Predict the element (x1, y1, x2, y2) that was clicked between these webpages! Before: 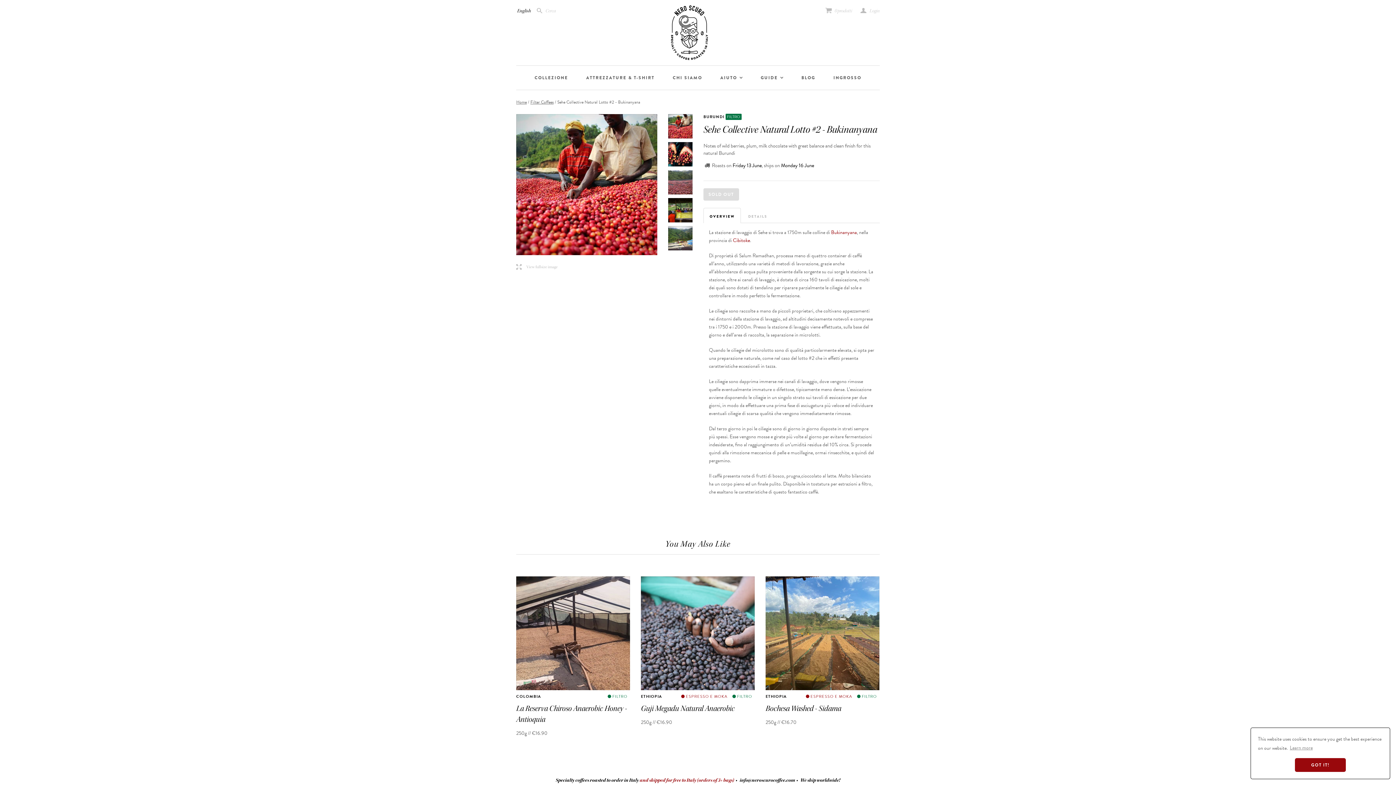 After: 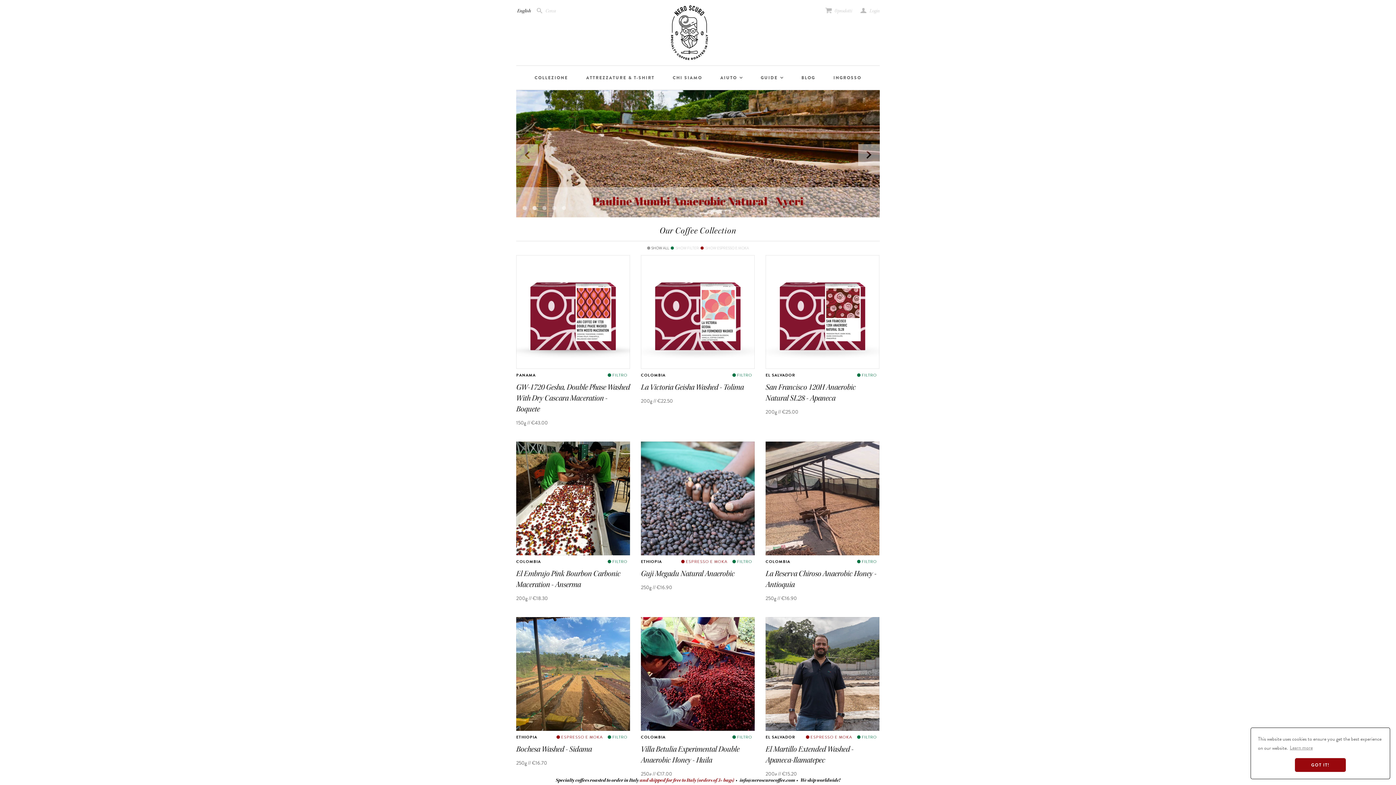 Action: label: Home bbox: (516, 98, 526, 105)